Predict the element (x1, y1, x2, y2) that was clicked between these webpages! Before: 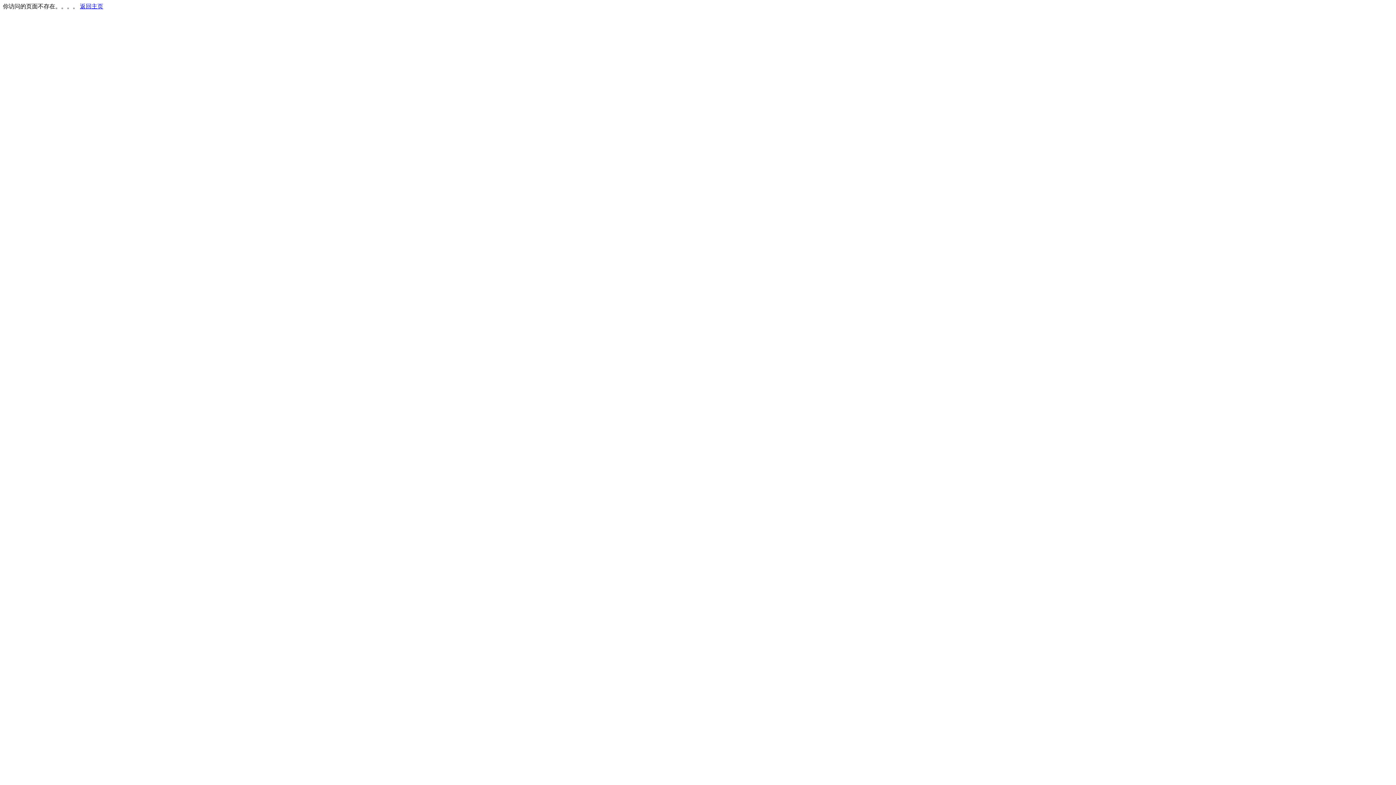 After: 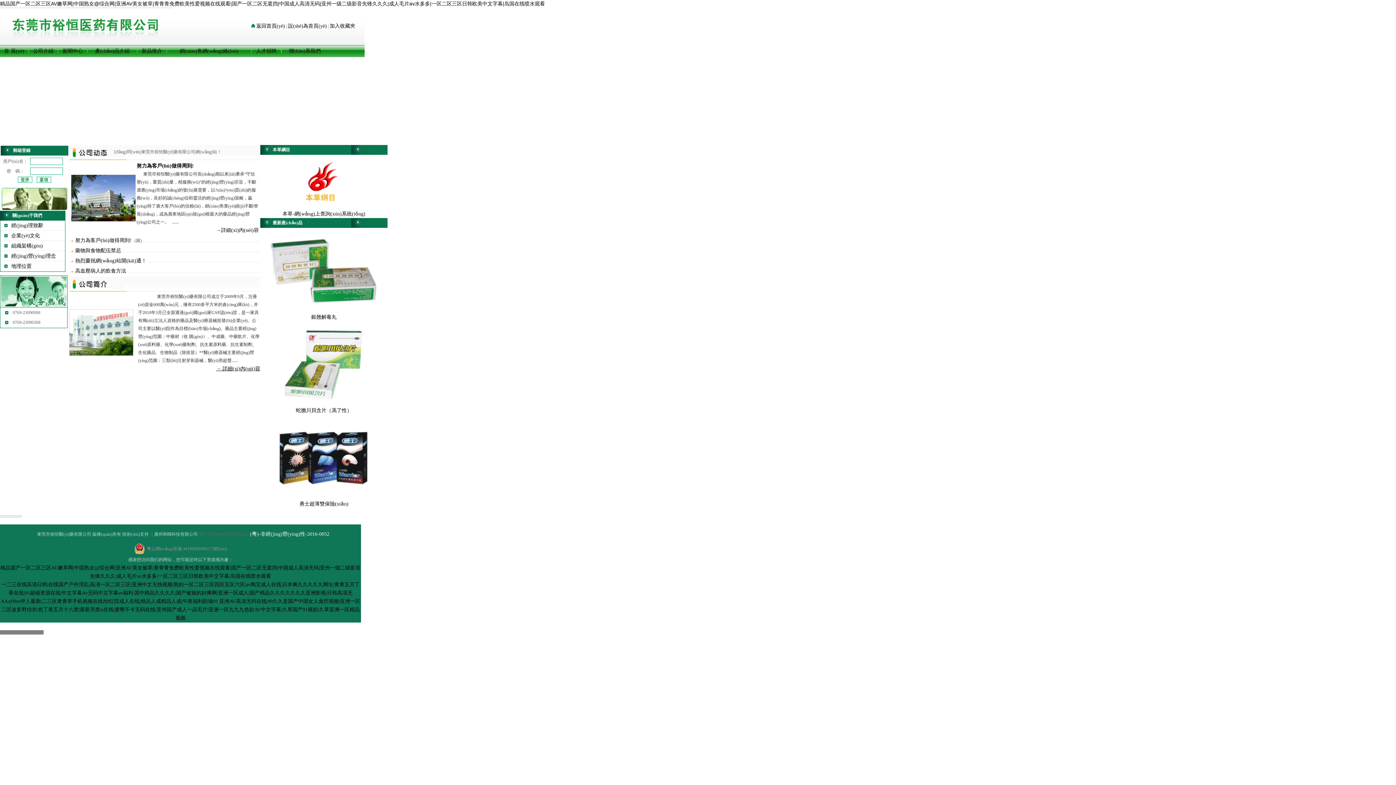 Action: label: 返回主页 bbox: (80, 3, 103, 9)